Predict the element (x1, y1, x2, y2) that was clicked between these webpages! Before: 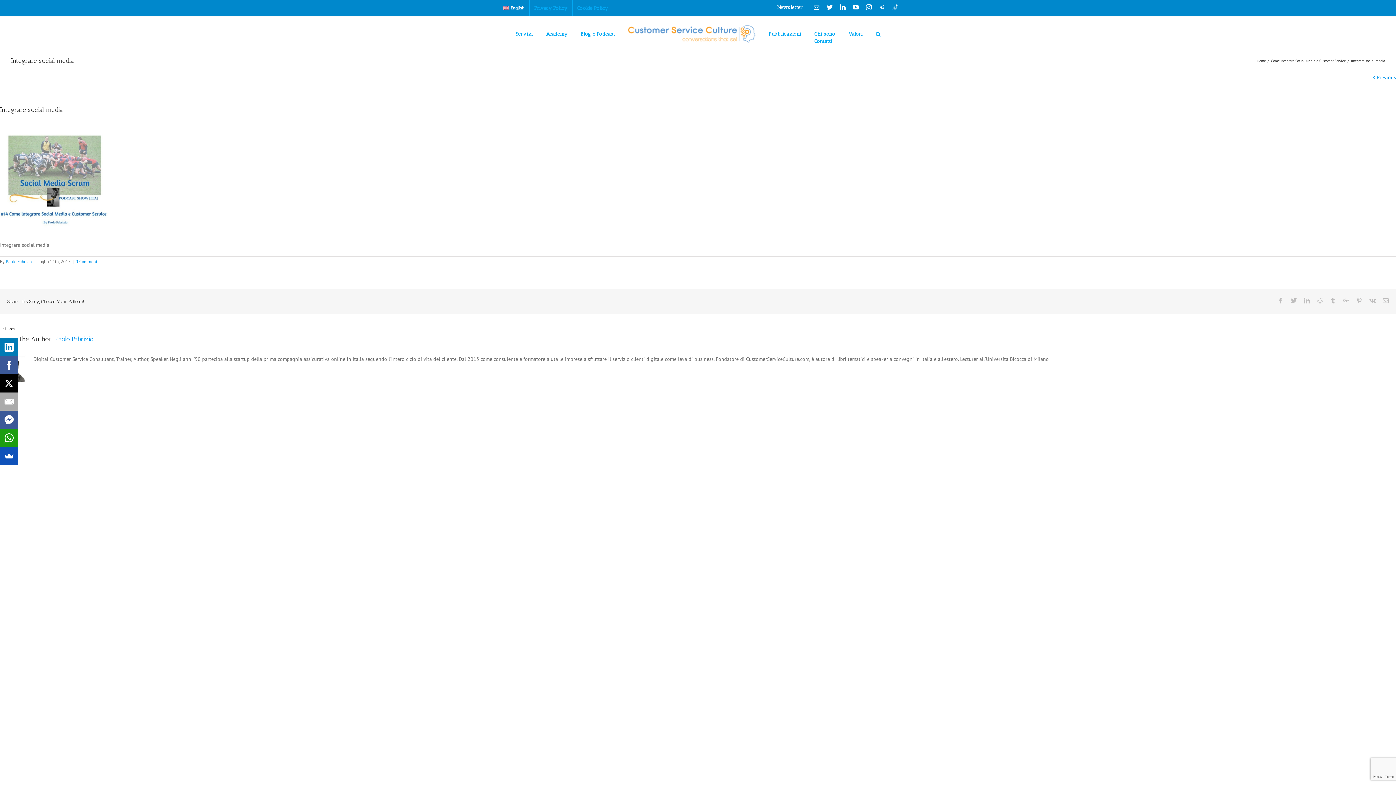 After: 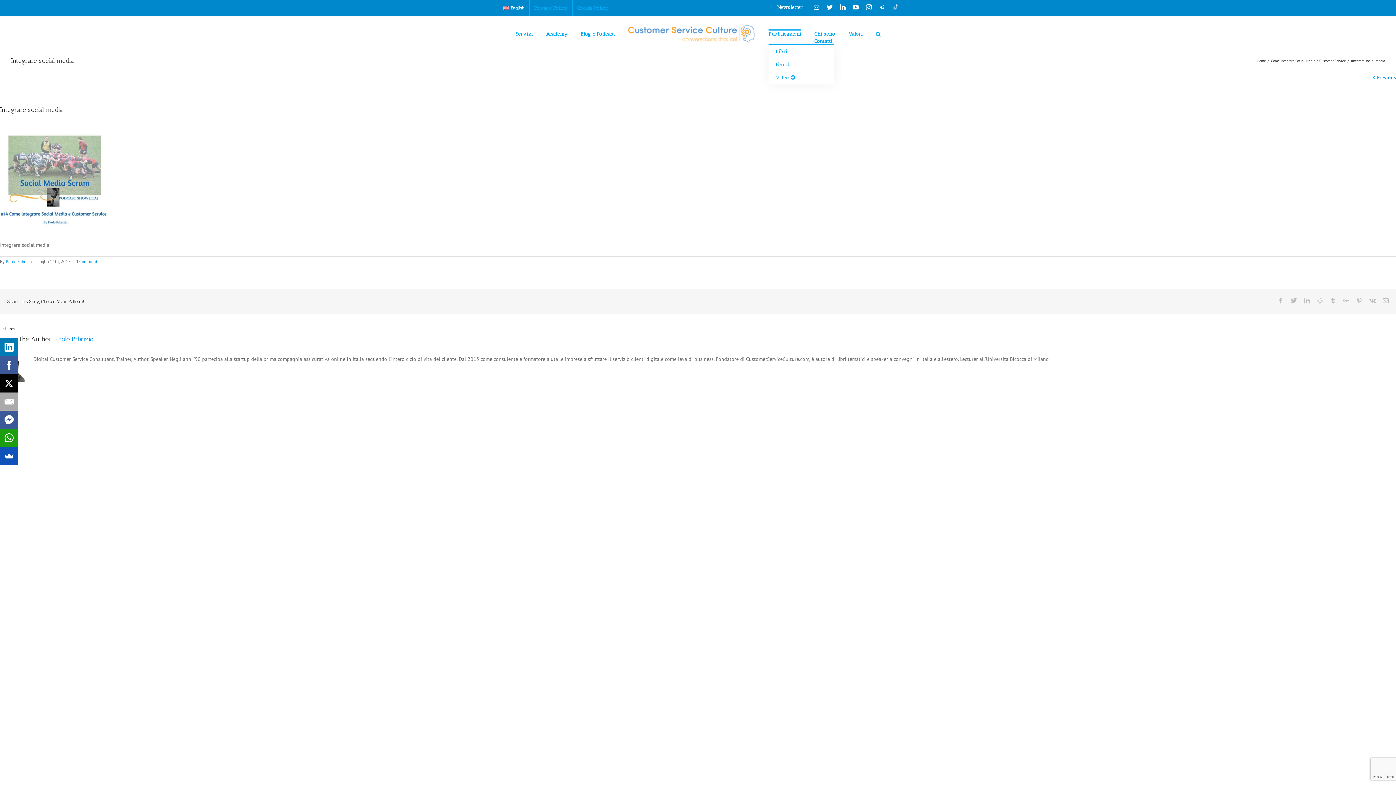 Action: bbox: (768, 29, 801, 44) label: Pubblicazioni